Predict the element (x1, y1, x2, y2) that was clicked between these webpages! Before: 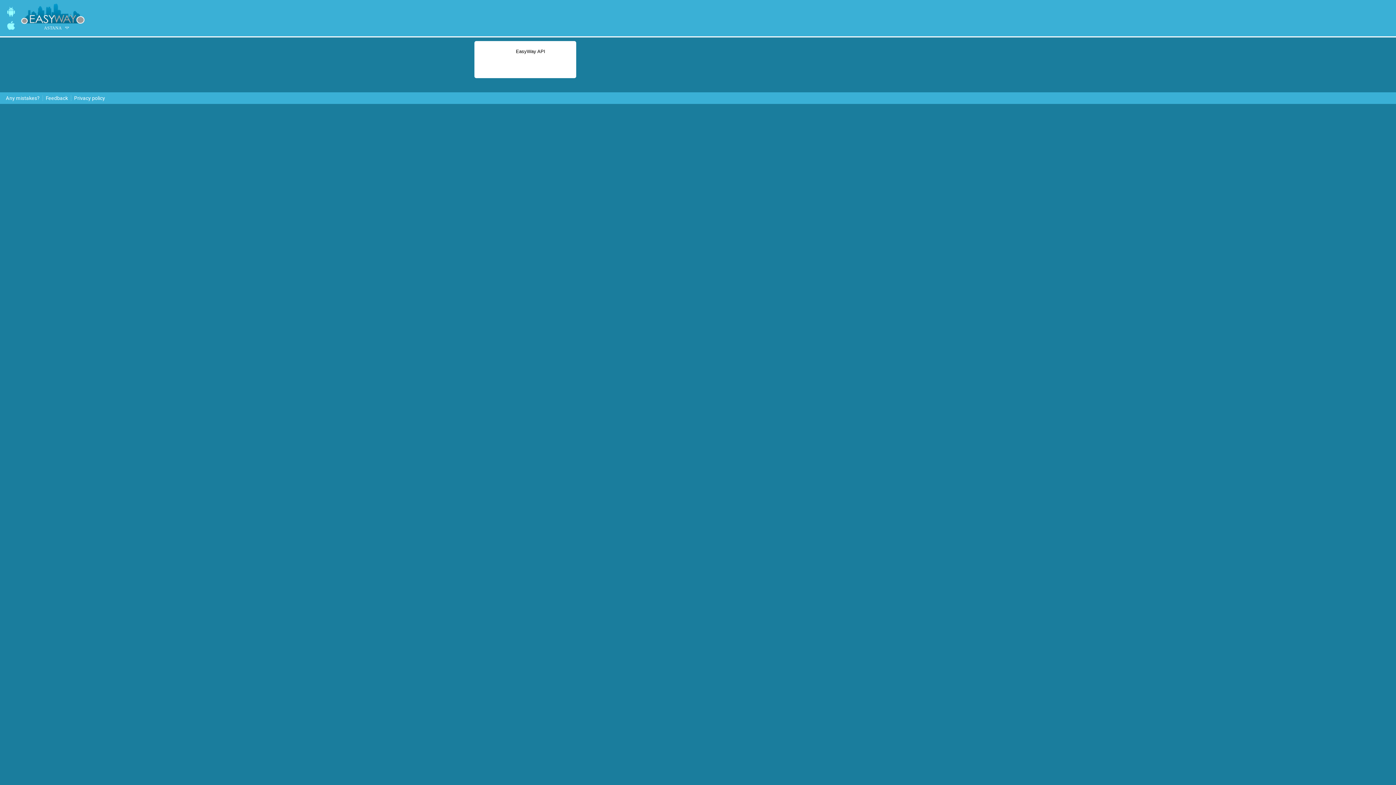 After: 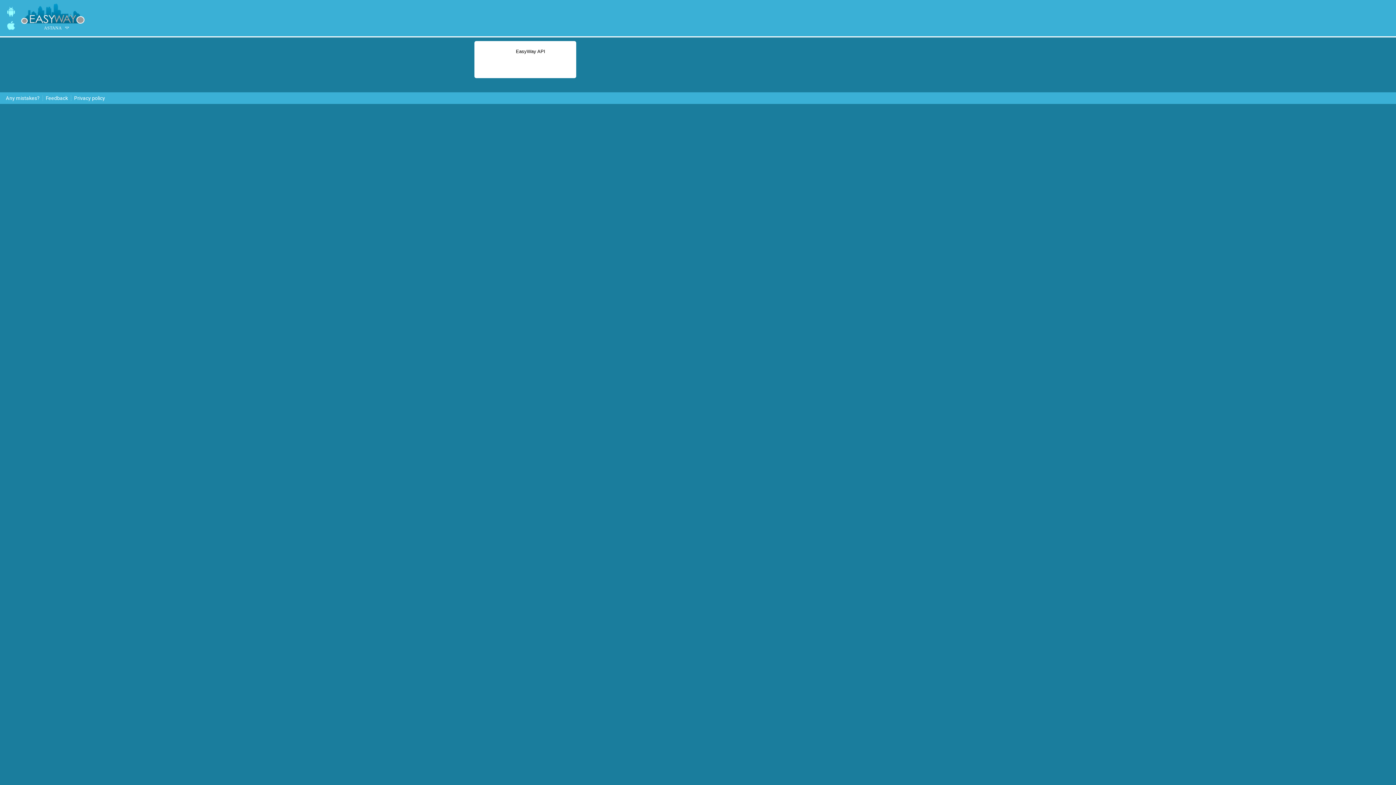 Action: bbox: (71, 95, 108, 101) label: Privacy policy